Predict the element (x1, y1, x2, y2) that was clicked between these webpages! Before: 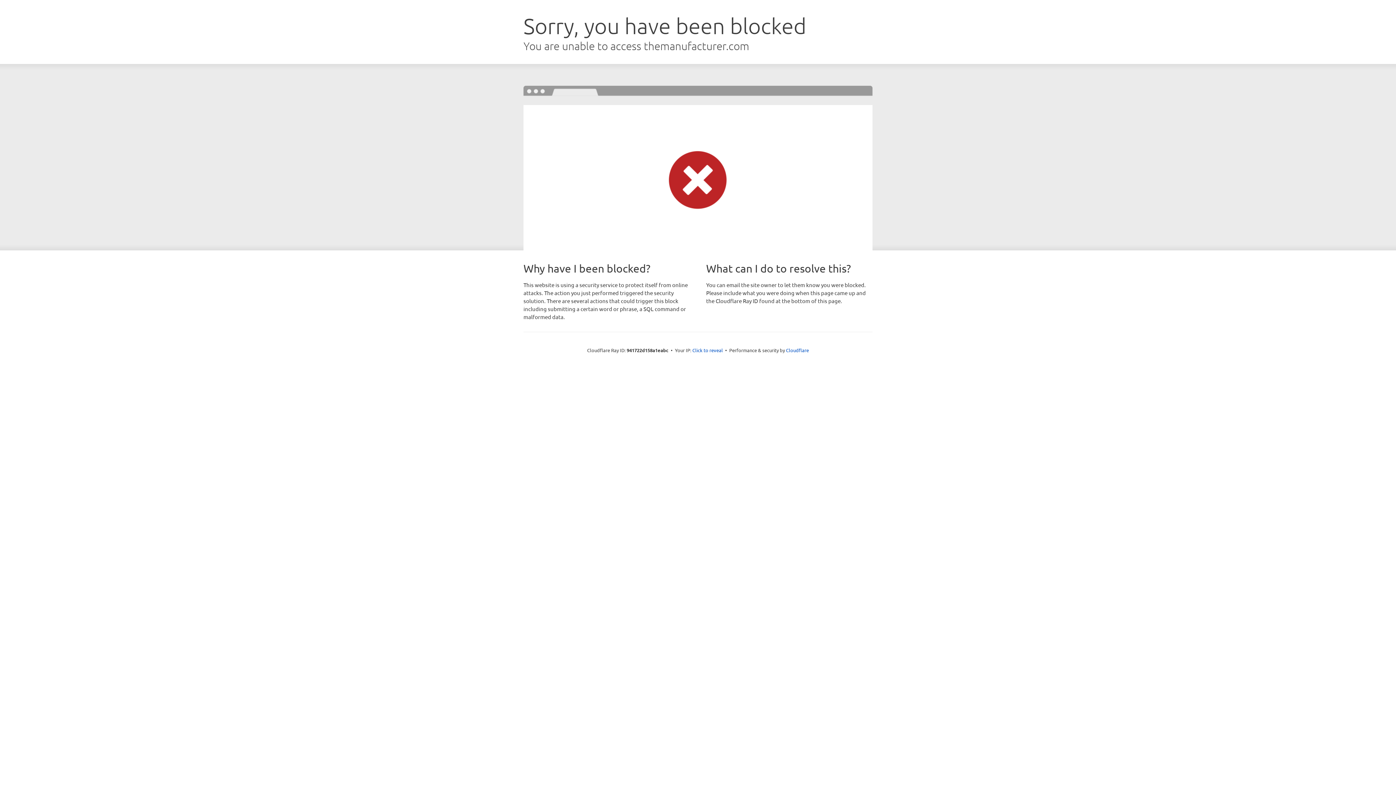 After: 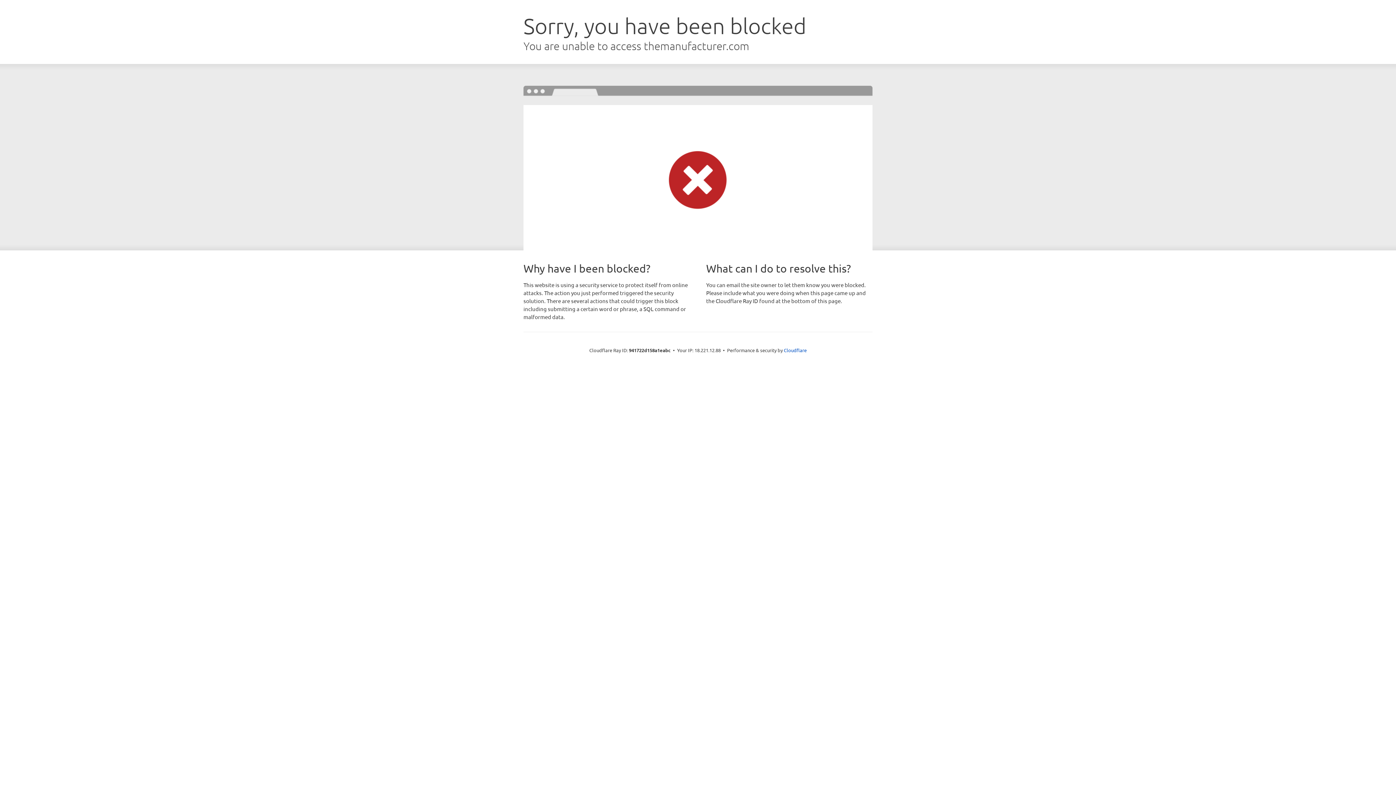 Action: bbox: (692, 346, 723, 353) label: Click to reveal